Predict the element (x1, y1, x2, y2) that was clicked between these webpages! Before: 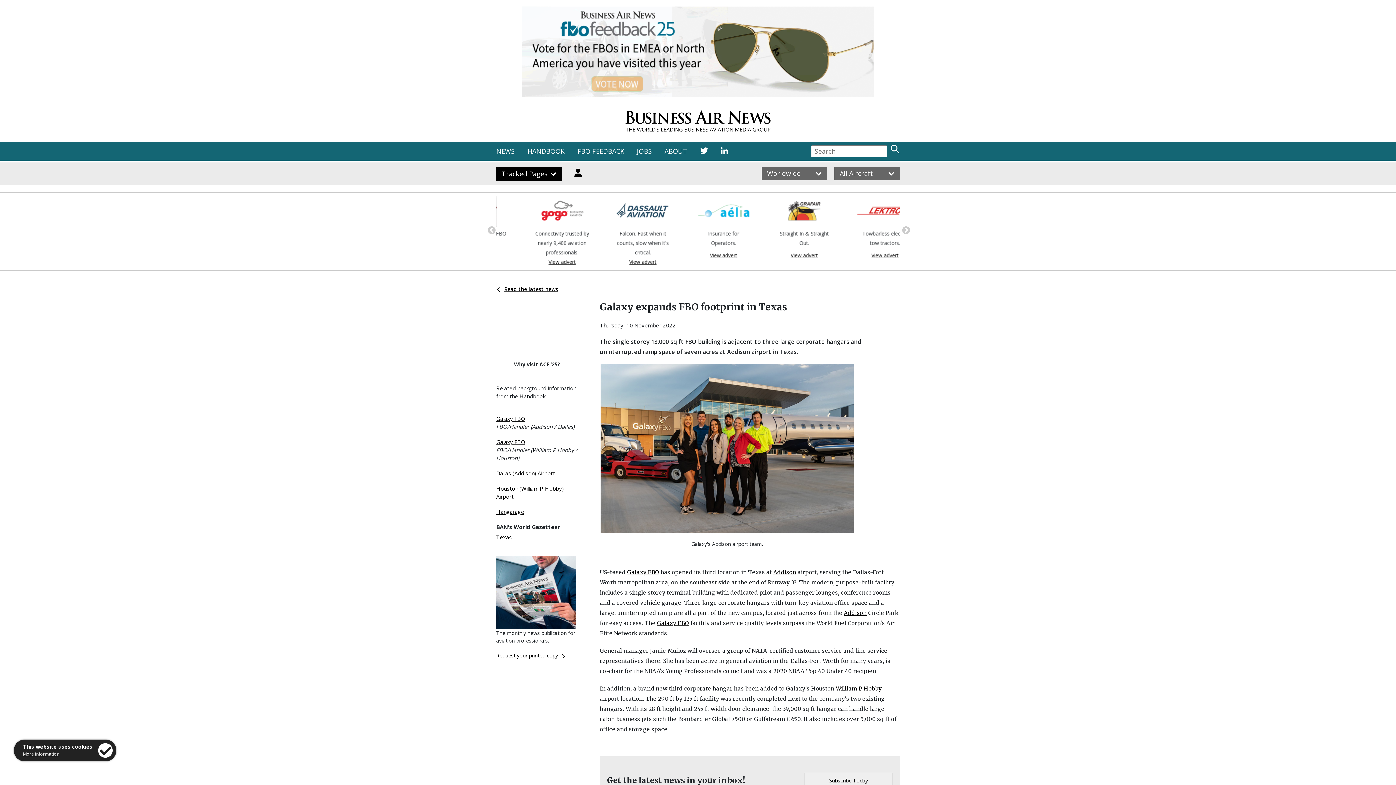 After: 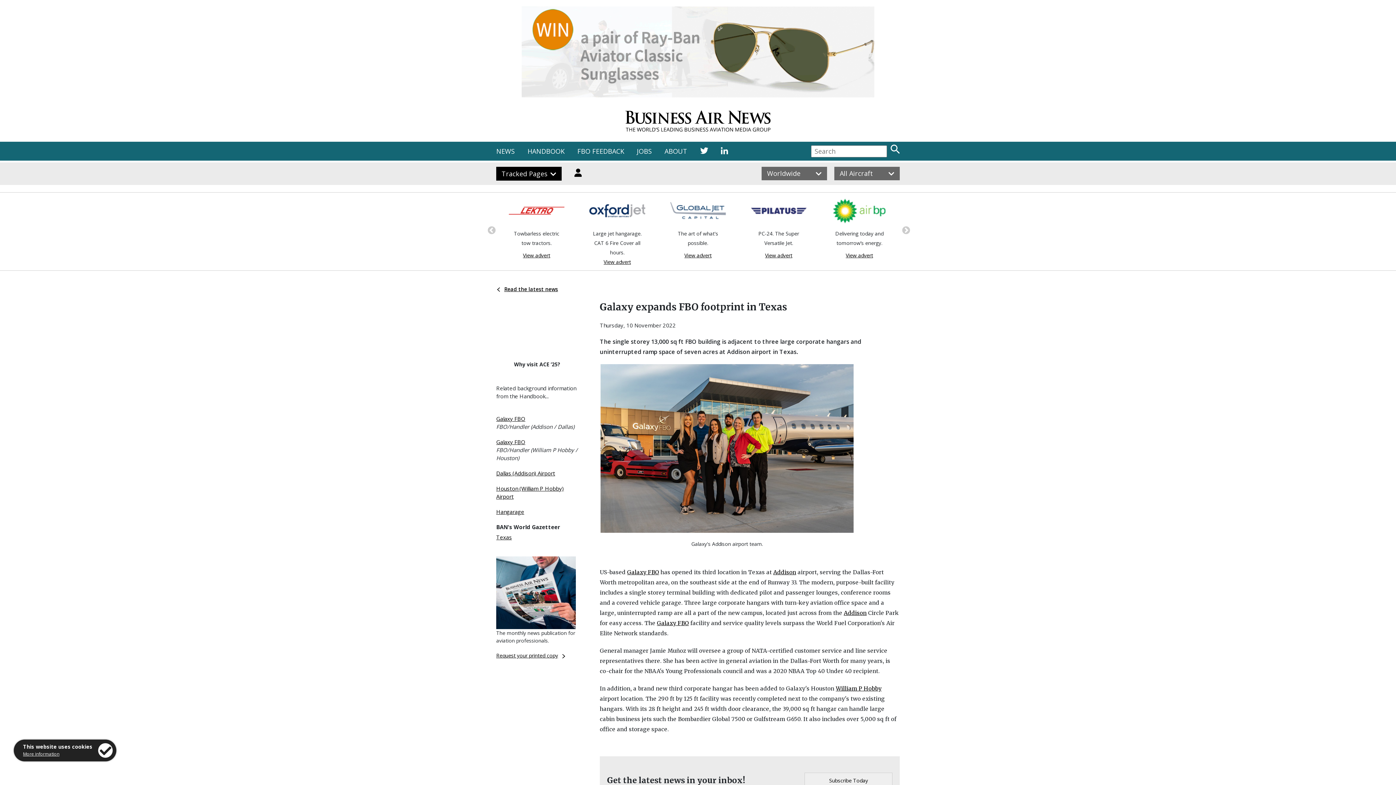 Action: bbox: (721, 147, 728, 155)